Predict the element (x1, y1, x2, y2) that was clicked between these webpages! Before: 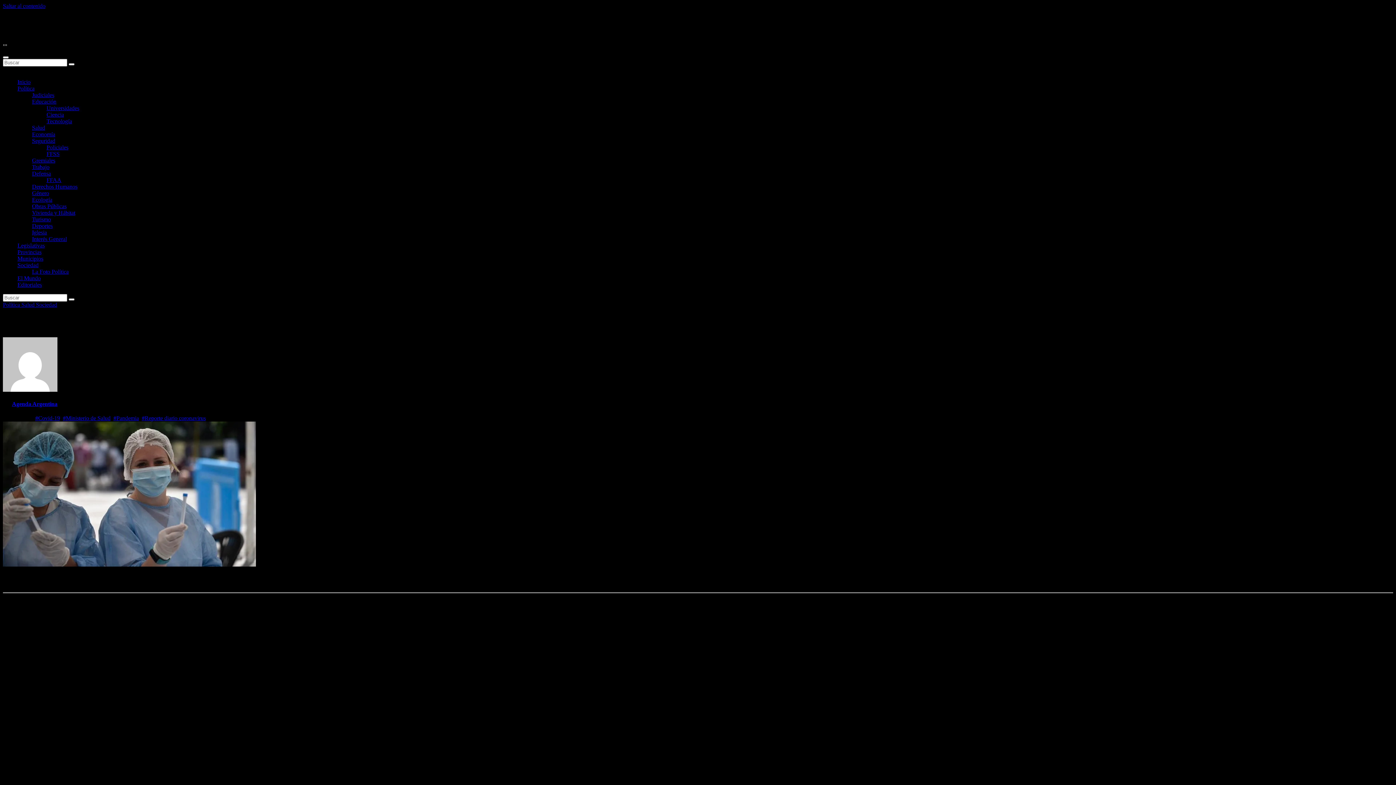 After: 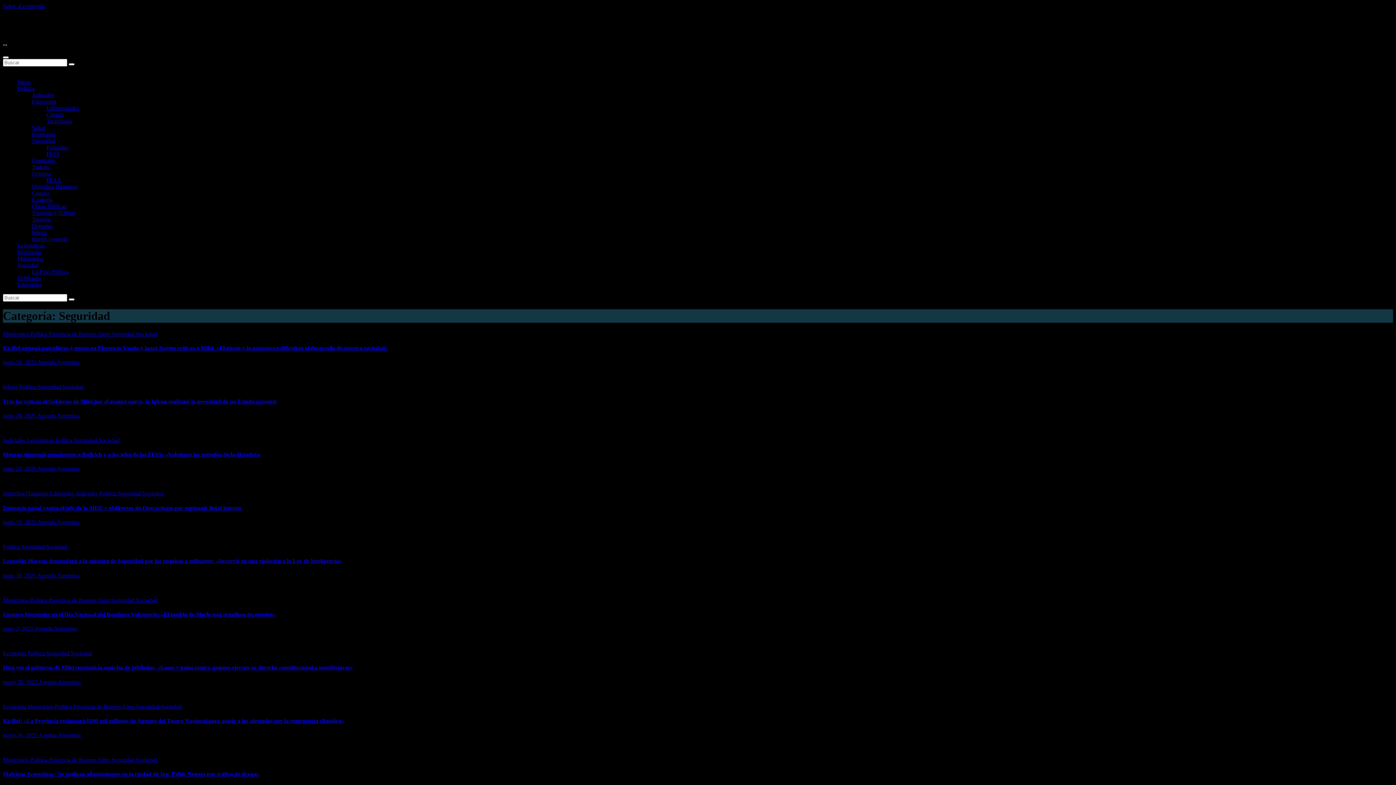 Action: bbox: (32, 137, 55, 144) label: Seguridad